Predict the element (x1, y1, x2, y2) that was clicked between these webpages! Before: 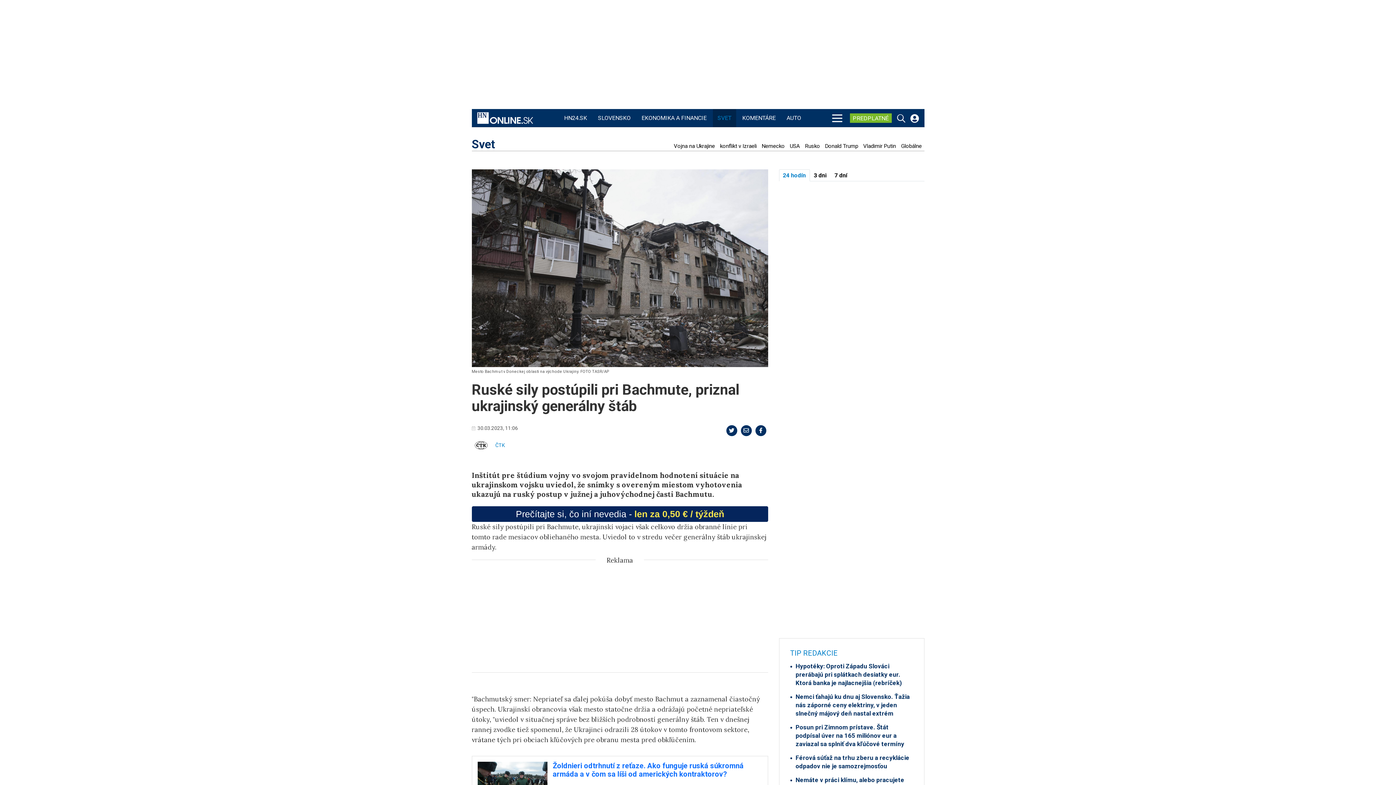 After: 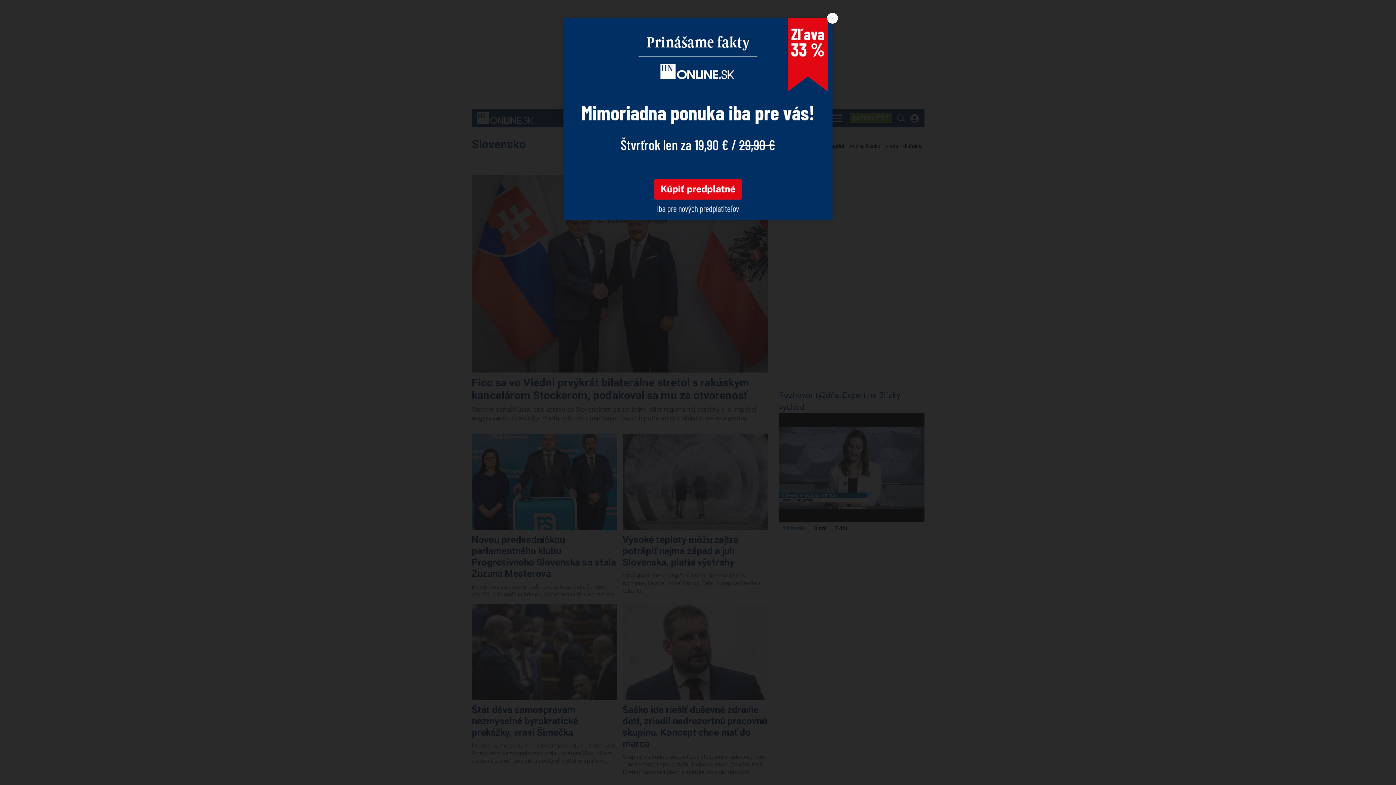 Action: bbox: (596, 109, 632, 127) label: SLOVENSKO